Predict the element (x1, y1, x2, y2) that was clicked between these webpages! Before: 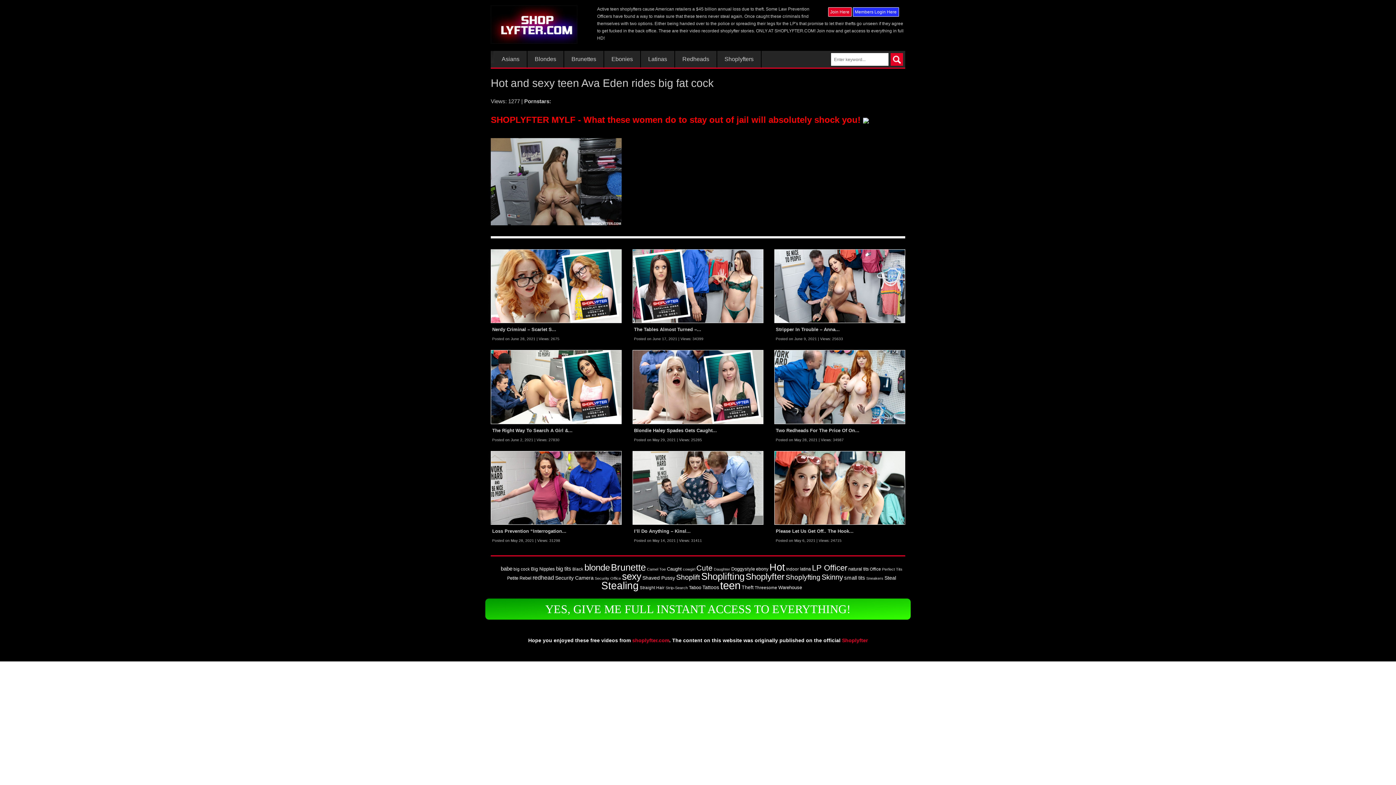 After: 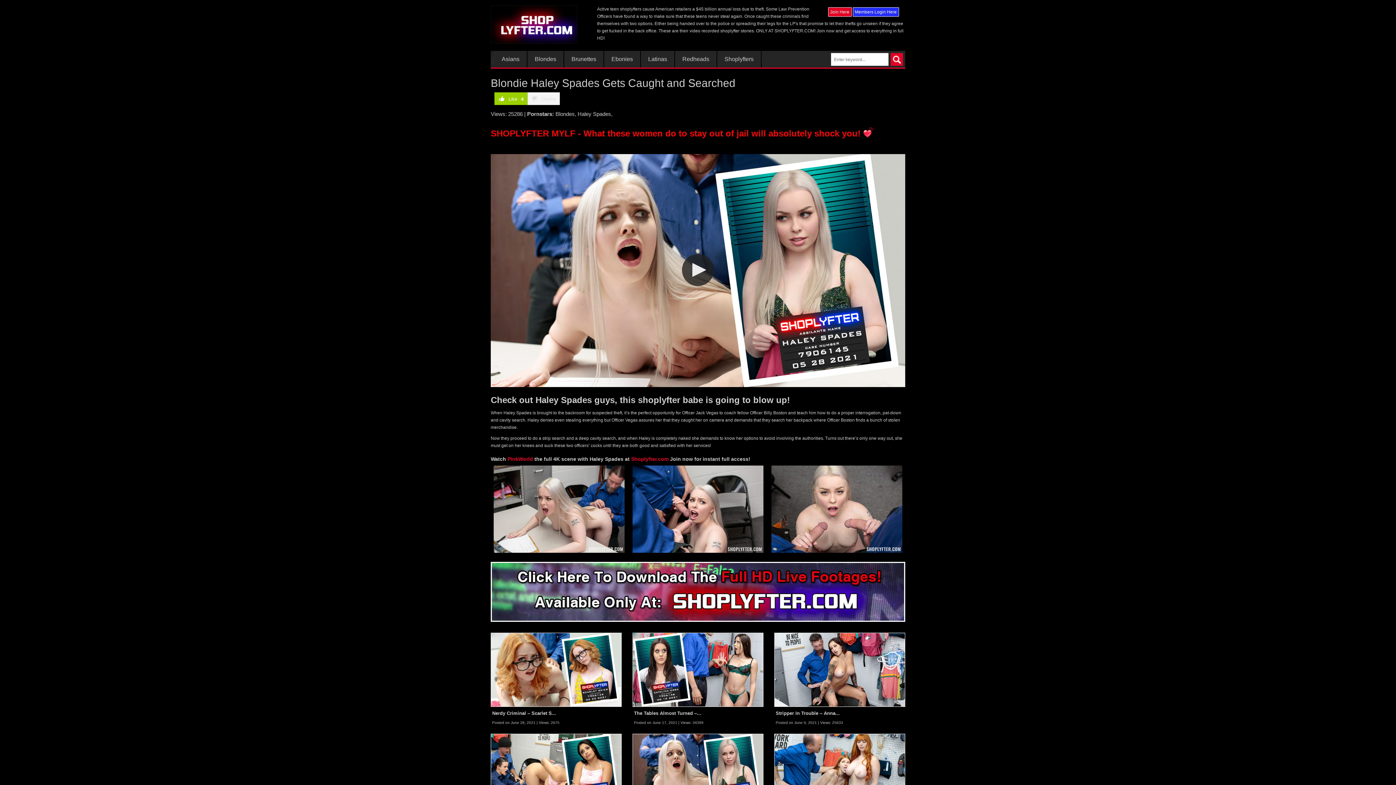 Action: bbox: (634, 427, 717, 433) label: Blondie Haley Spades Gets Caught...